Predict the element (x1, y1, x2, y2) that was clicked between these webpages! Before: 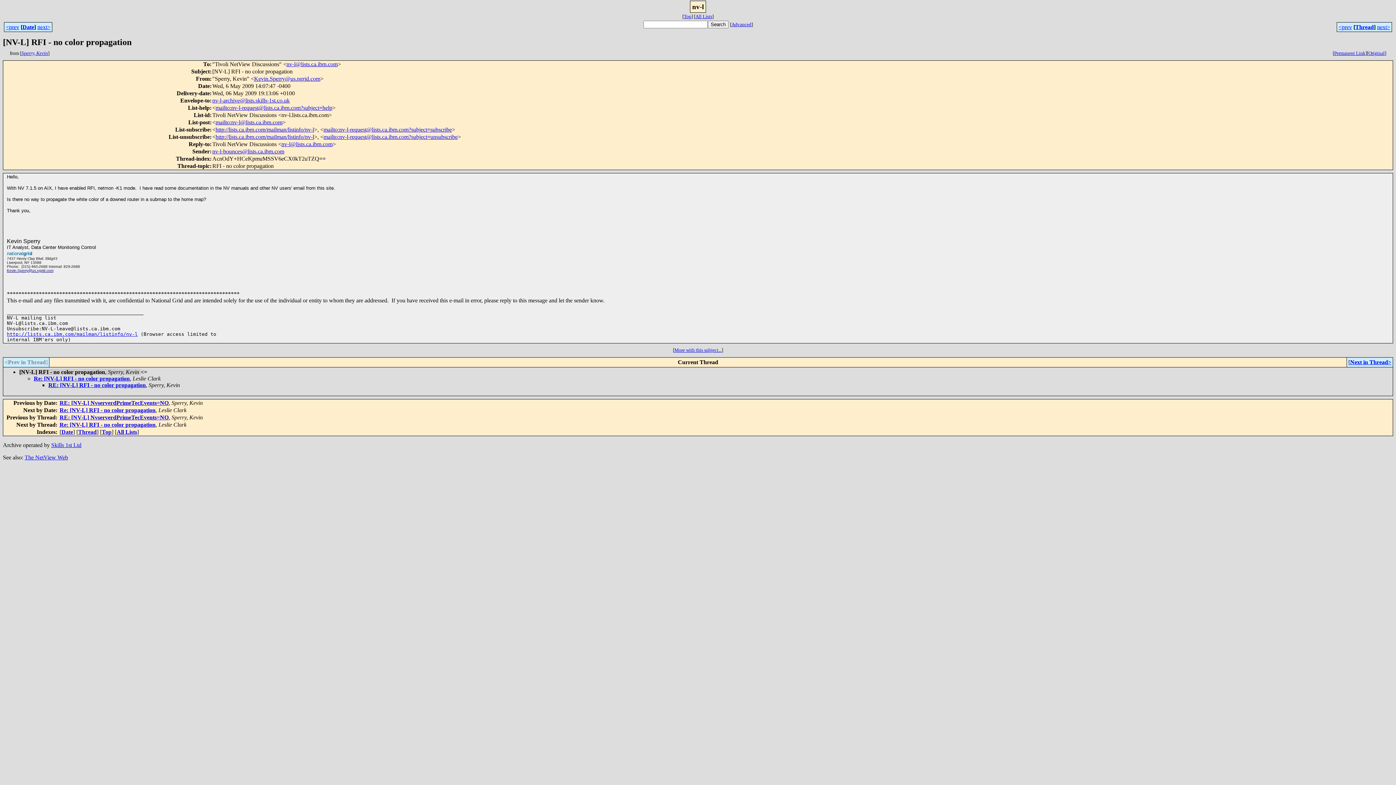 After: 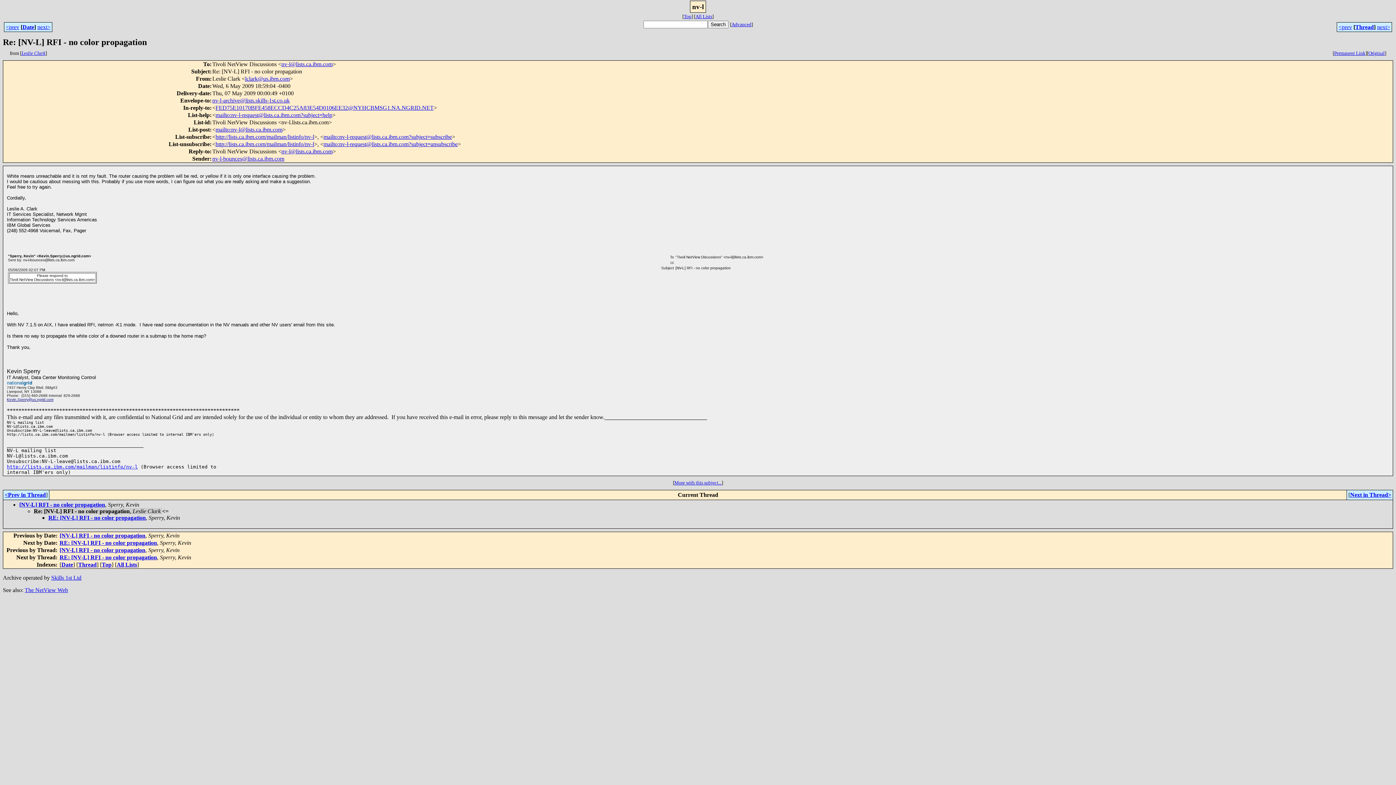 Action: bbox: (1377, 24, 1390, 30) label: next>